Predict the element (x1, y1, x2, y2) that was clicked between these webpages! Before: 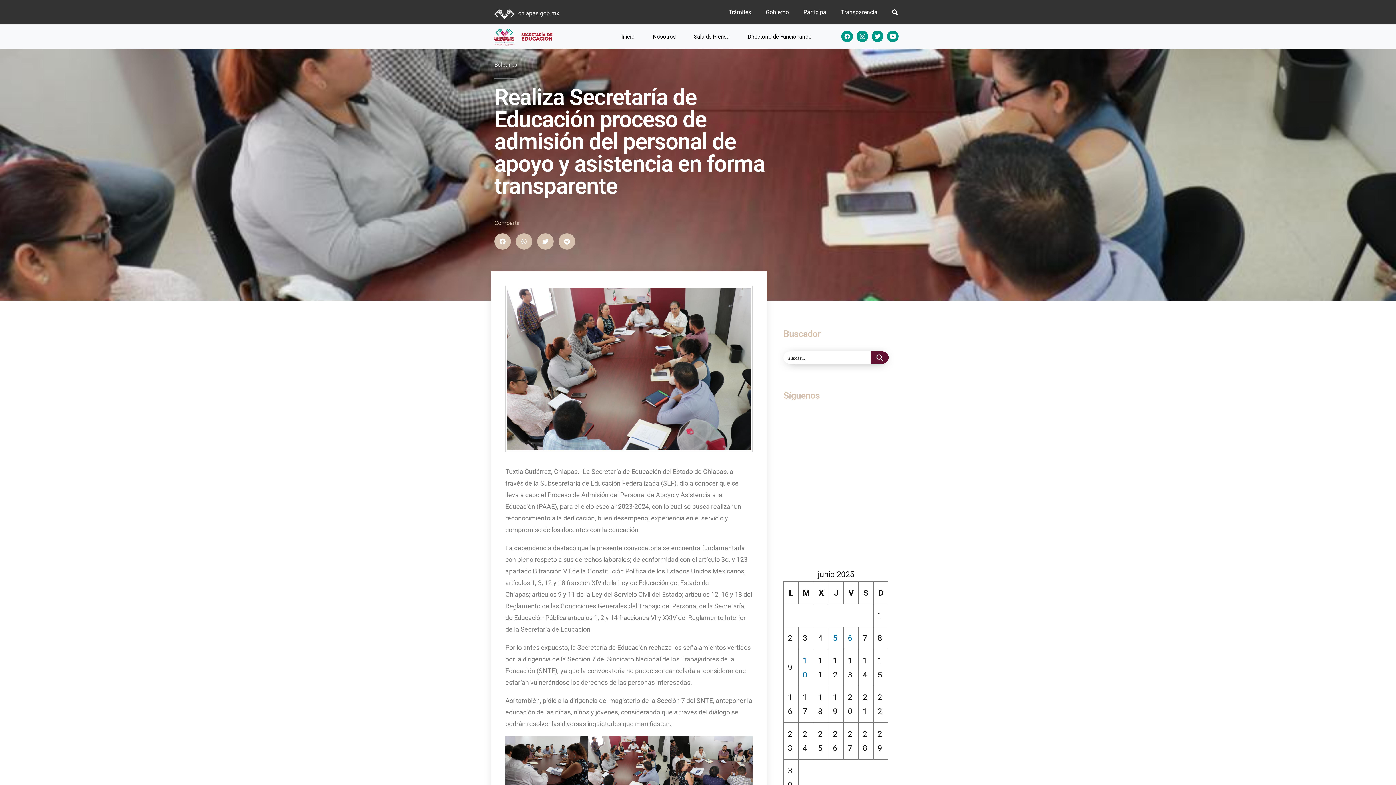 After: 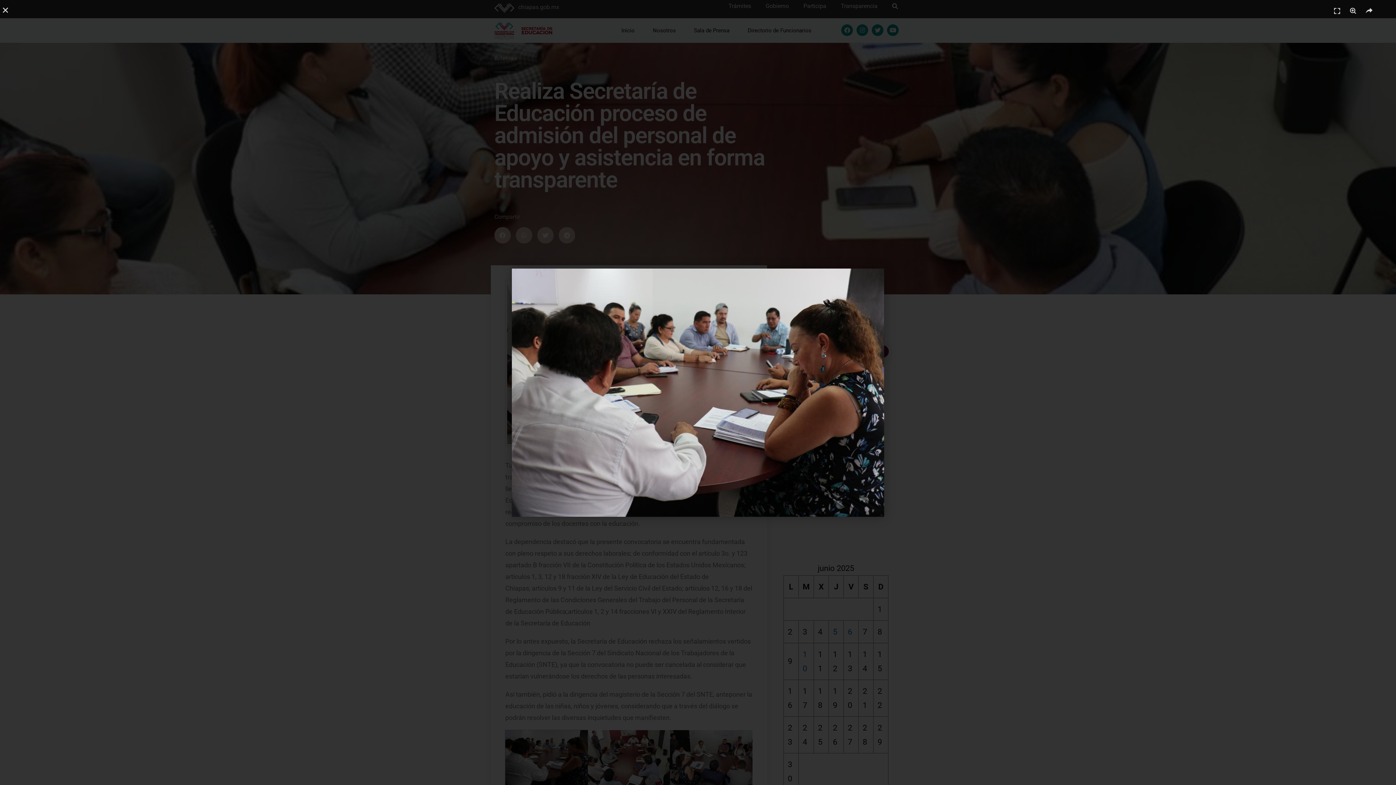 Action: bbox: (505, 736, 587, 791)